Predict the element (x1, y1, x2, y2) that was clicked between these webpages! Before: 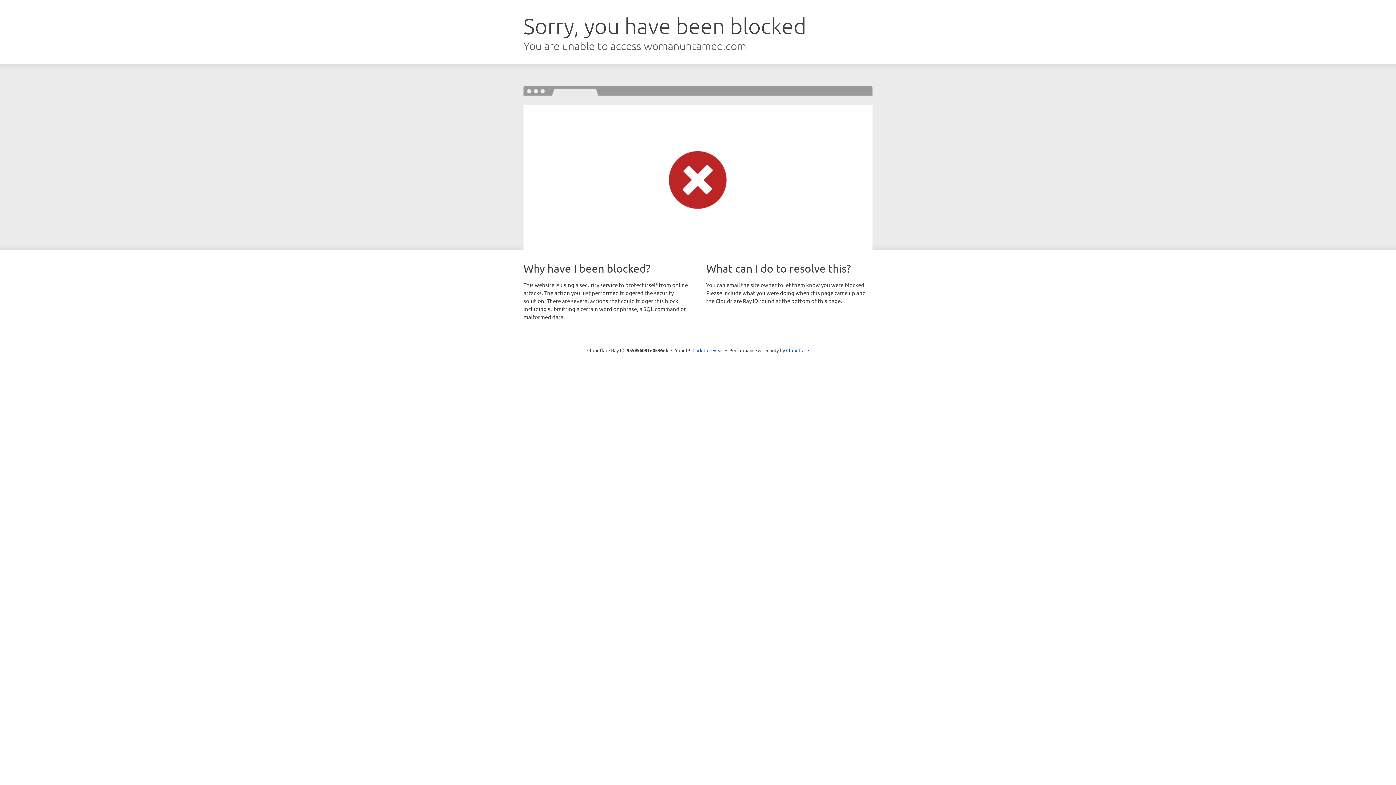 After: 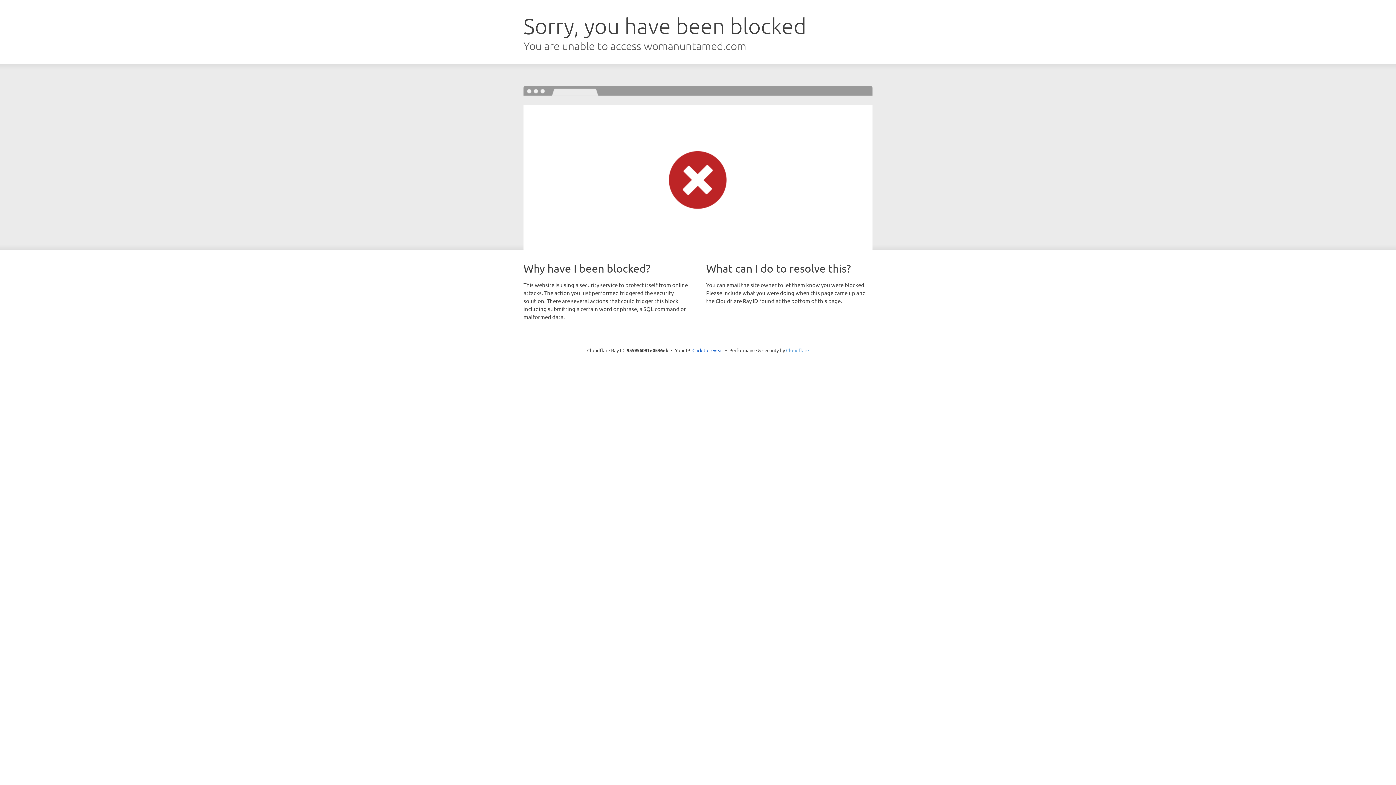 Action: bbox: (786, 347, 809, 353) label: Cloudflare